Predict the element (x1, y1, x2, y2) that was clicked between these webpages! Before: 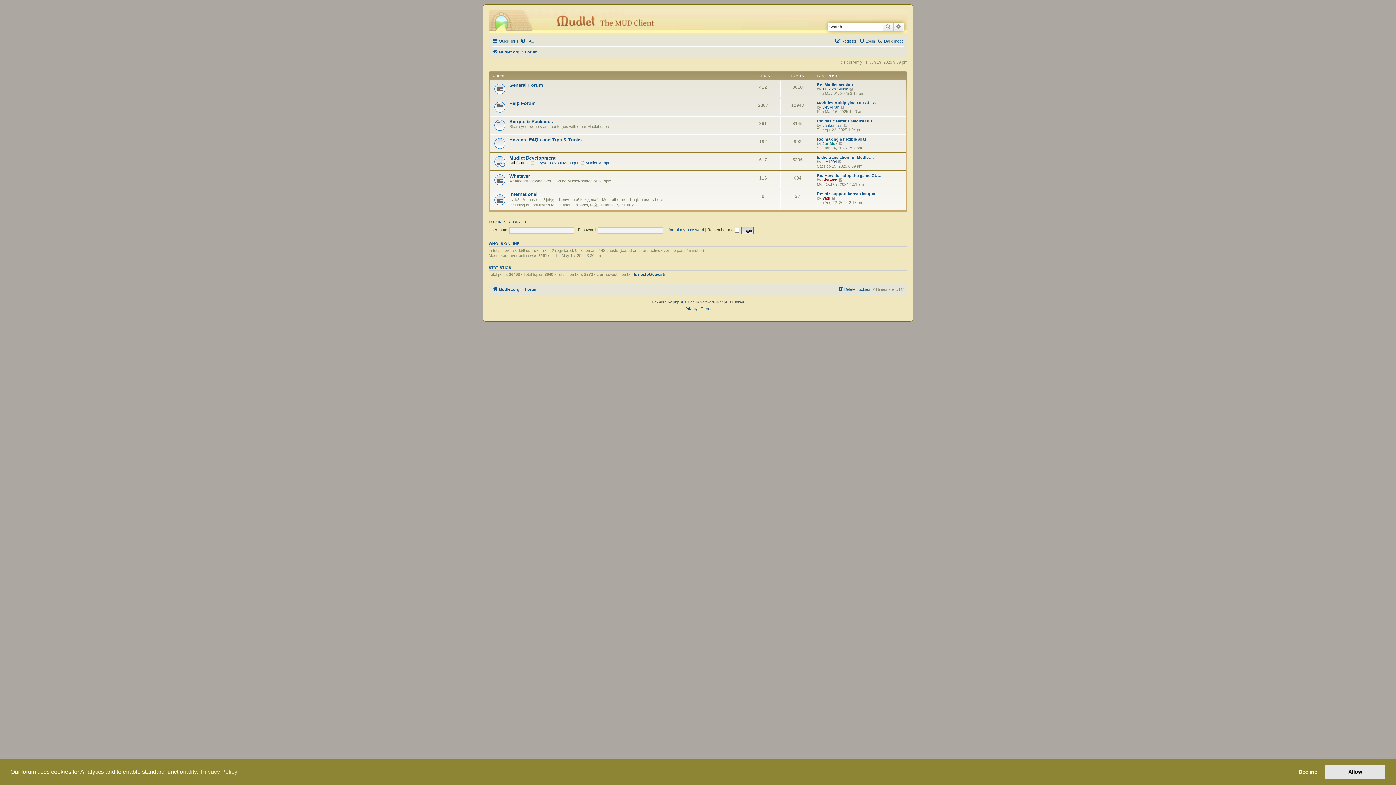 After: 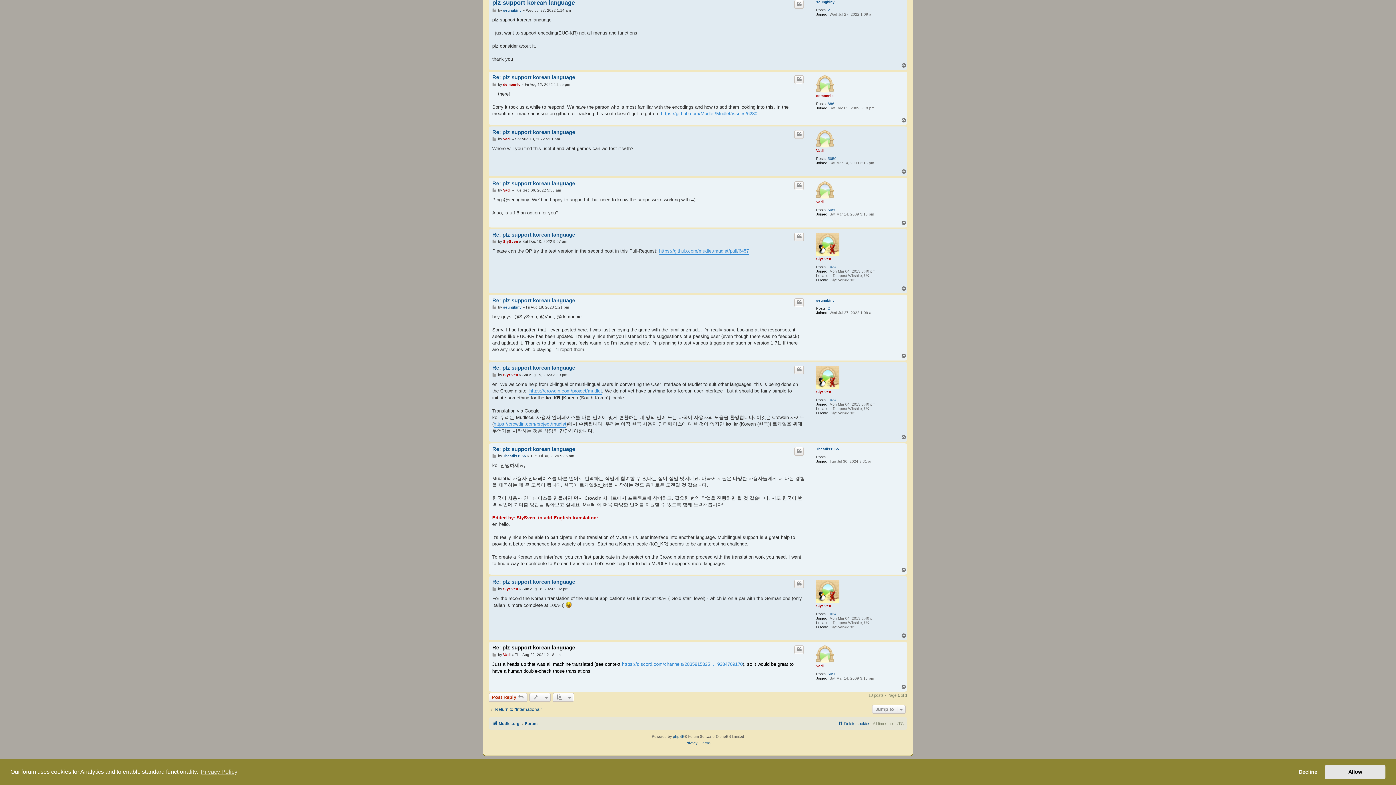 Action: label: View the latest post bbox: (831, 195, 836, 200)